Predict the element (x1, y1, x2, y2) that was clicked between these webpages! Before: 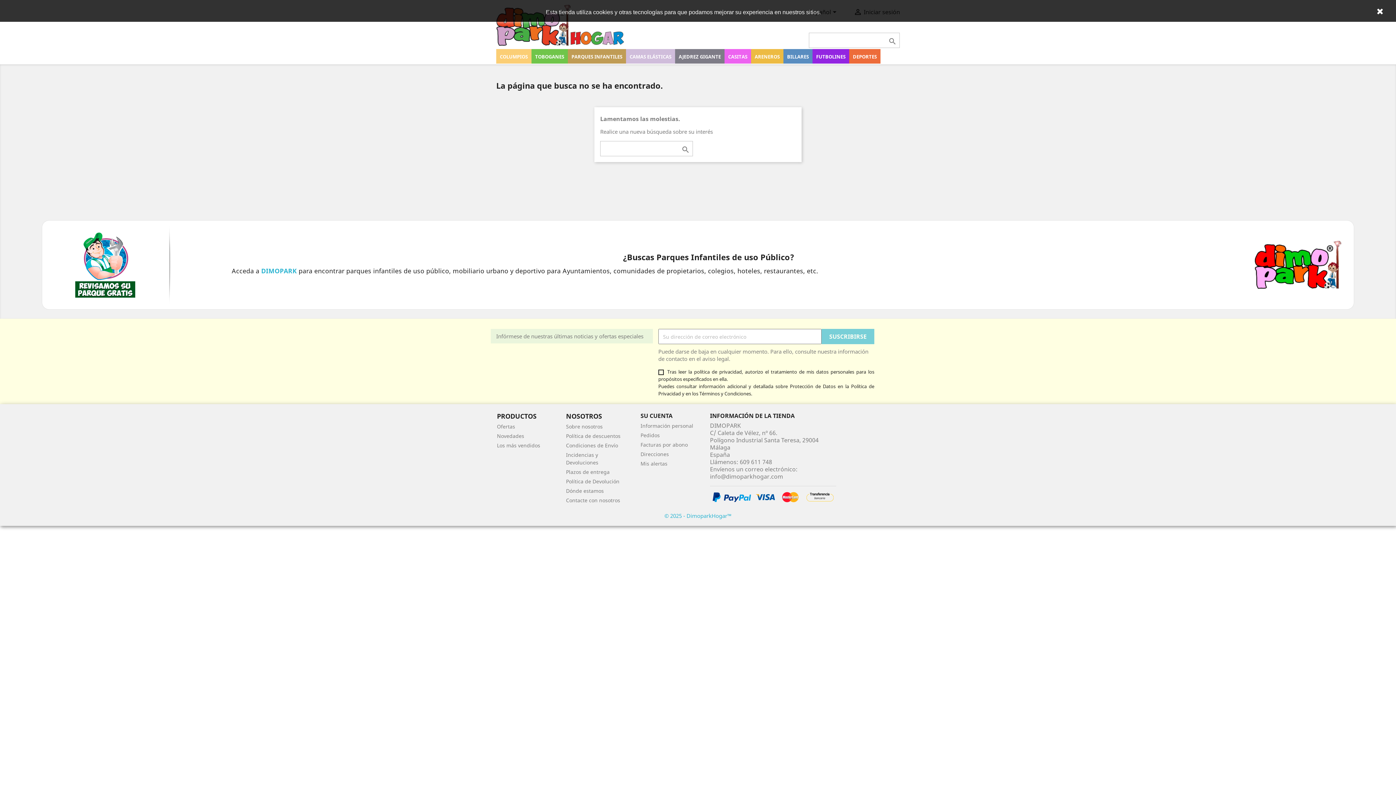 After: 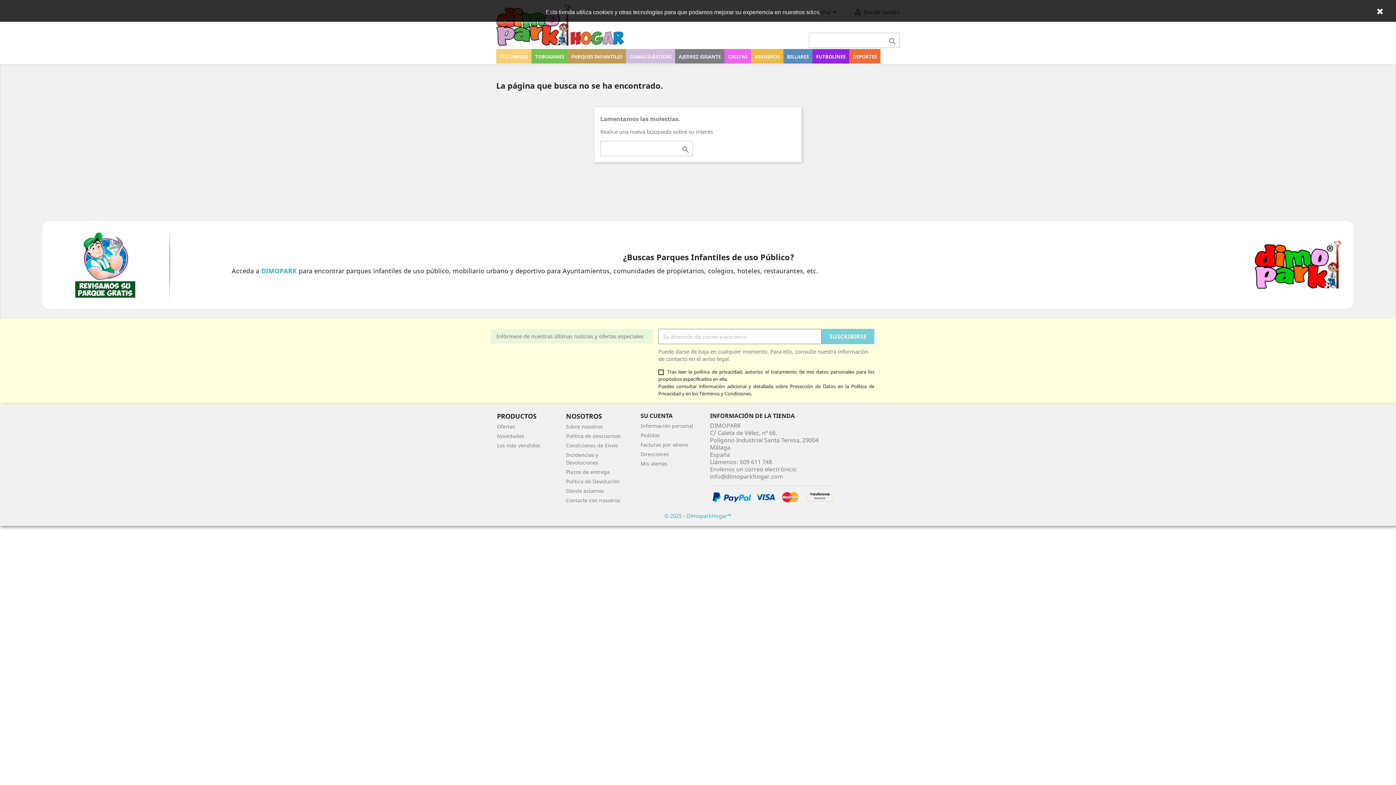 Action: bbox: (71, 258, 136, 267)